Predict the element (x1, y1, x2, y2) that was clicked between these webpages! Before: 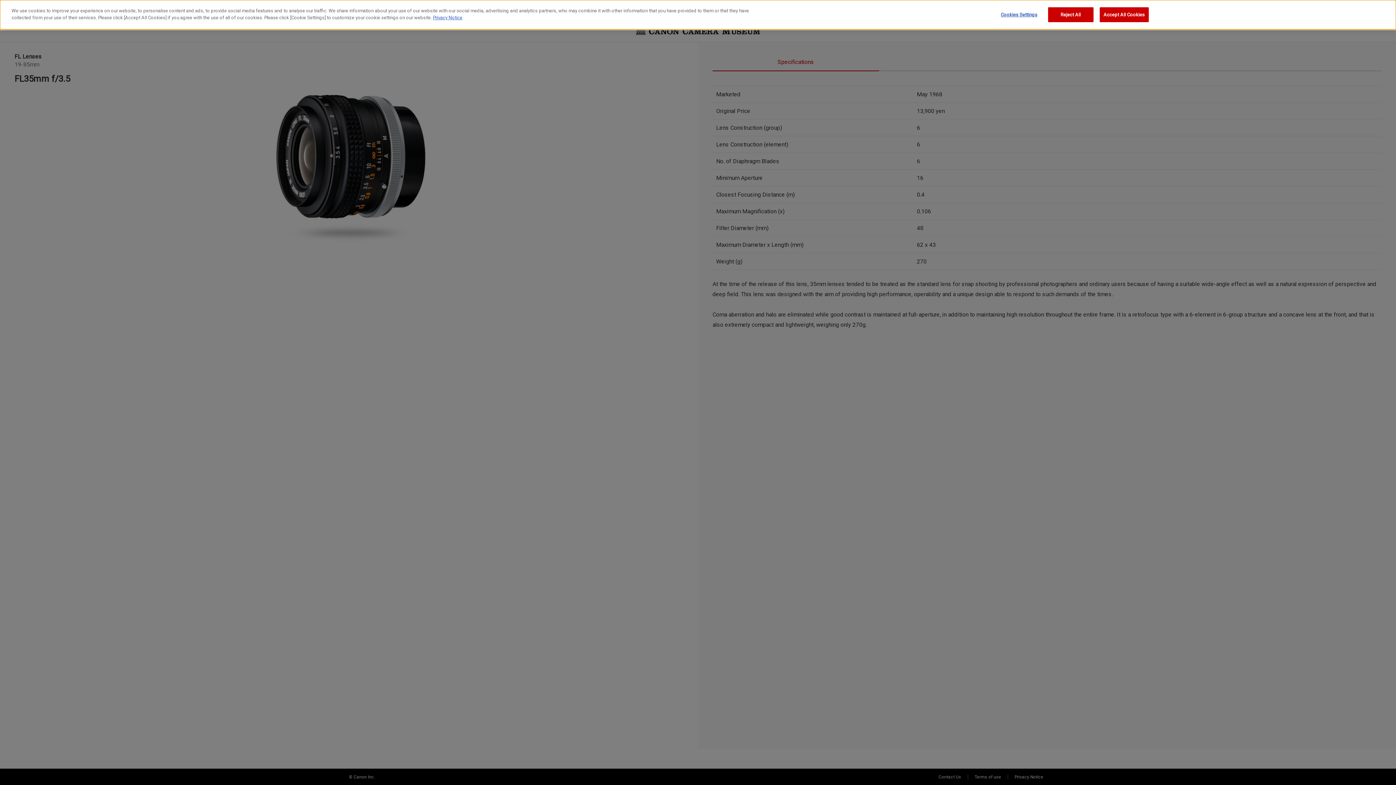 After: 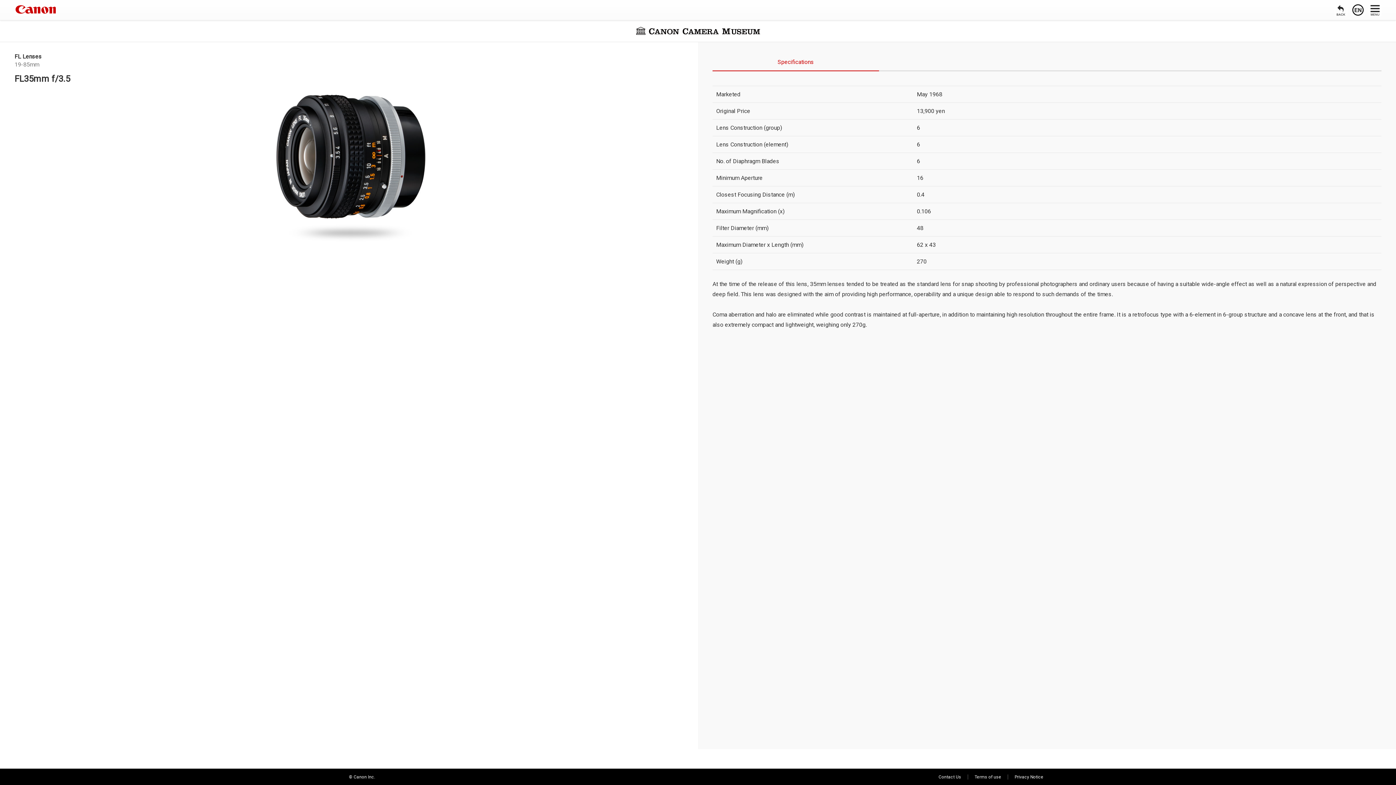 Action: label: Reject All bbox: (1048, 7, 1093, 22)